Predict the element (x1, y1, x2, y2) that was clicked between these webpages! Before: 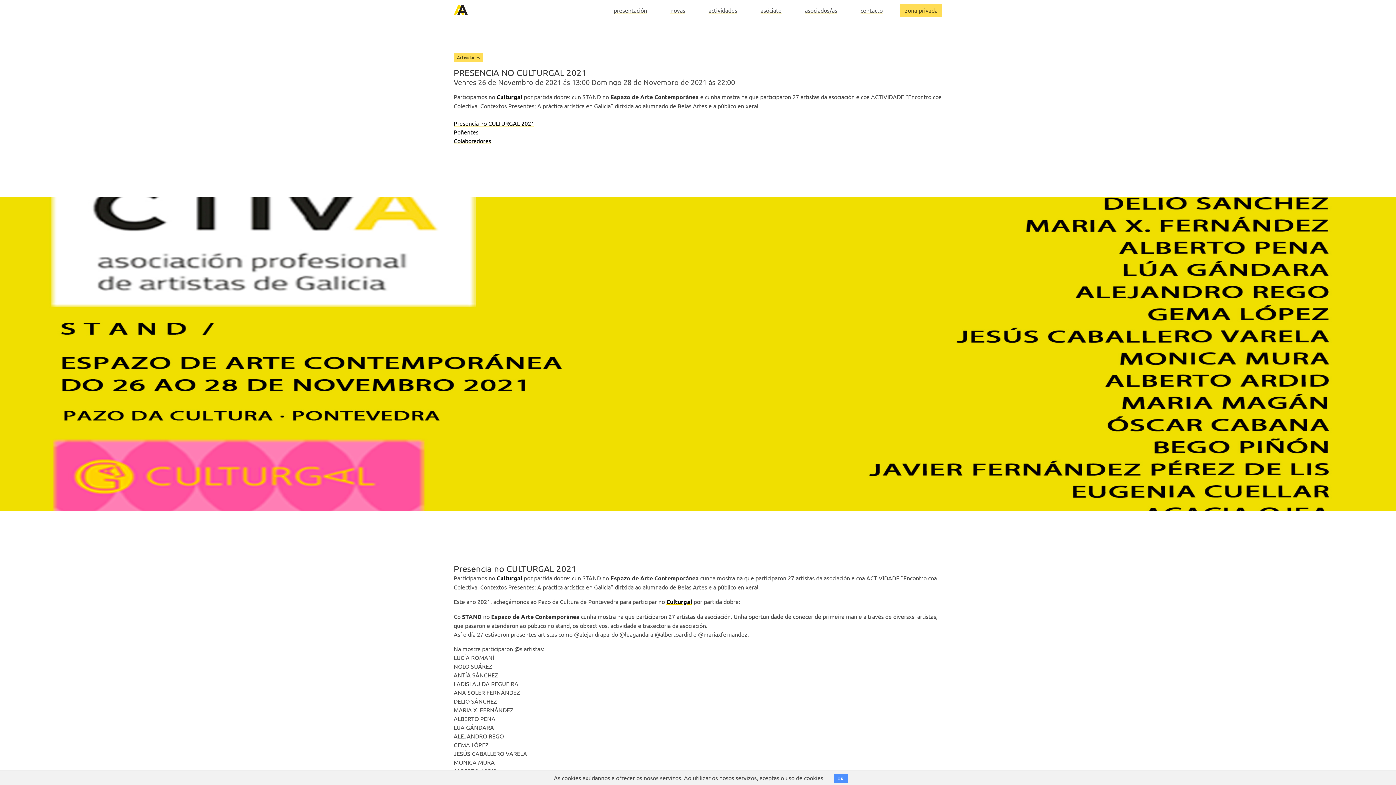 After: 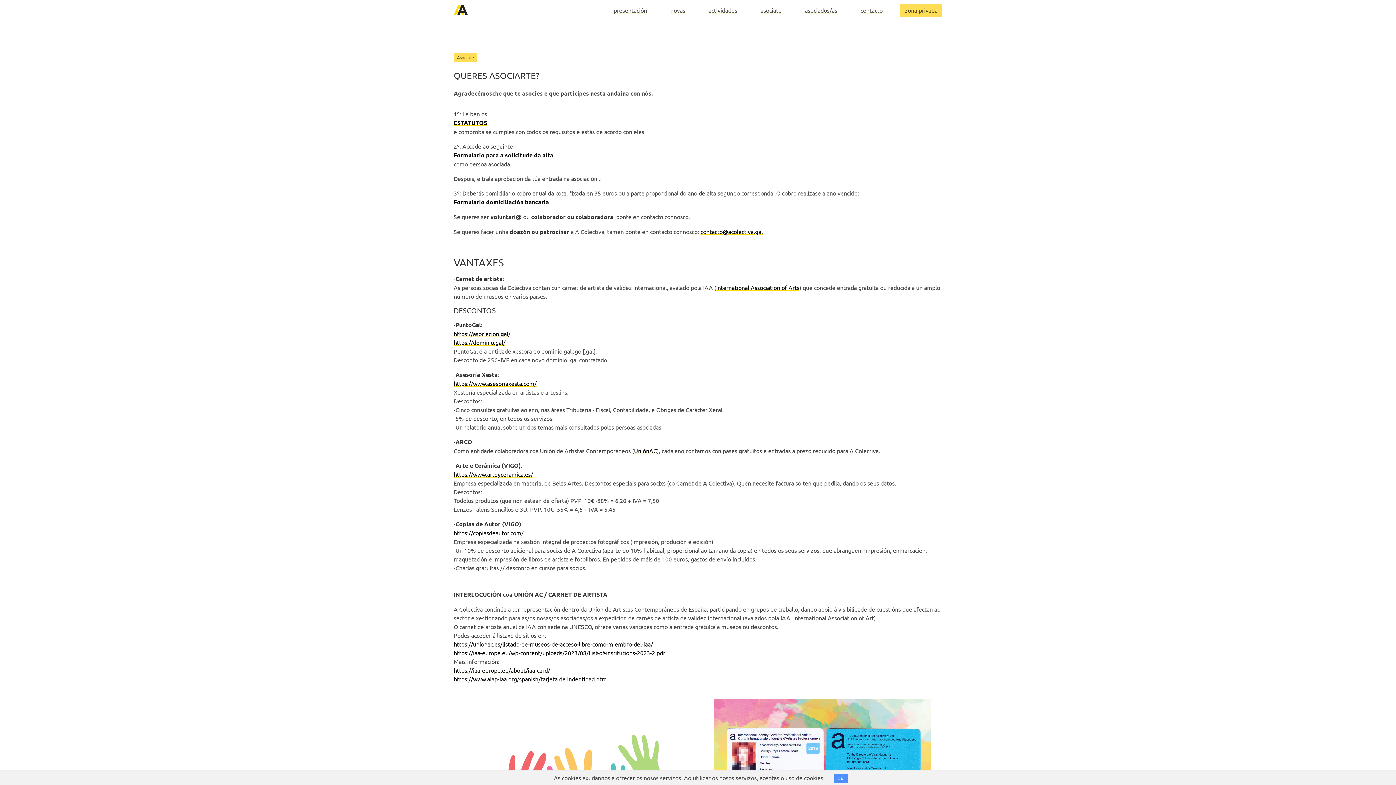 Action: bbox: (754, 2, 787, 17) label: asóciate